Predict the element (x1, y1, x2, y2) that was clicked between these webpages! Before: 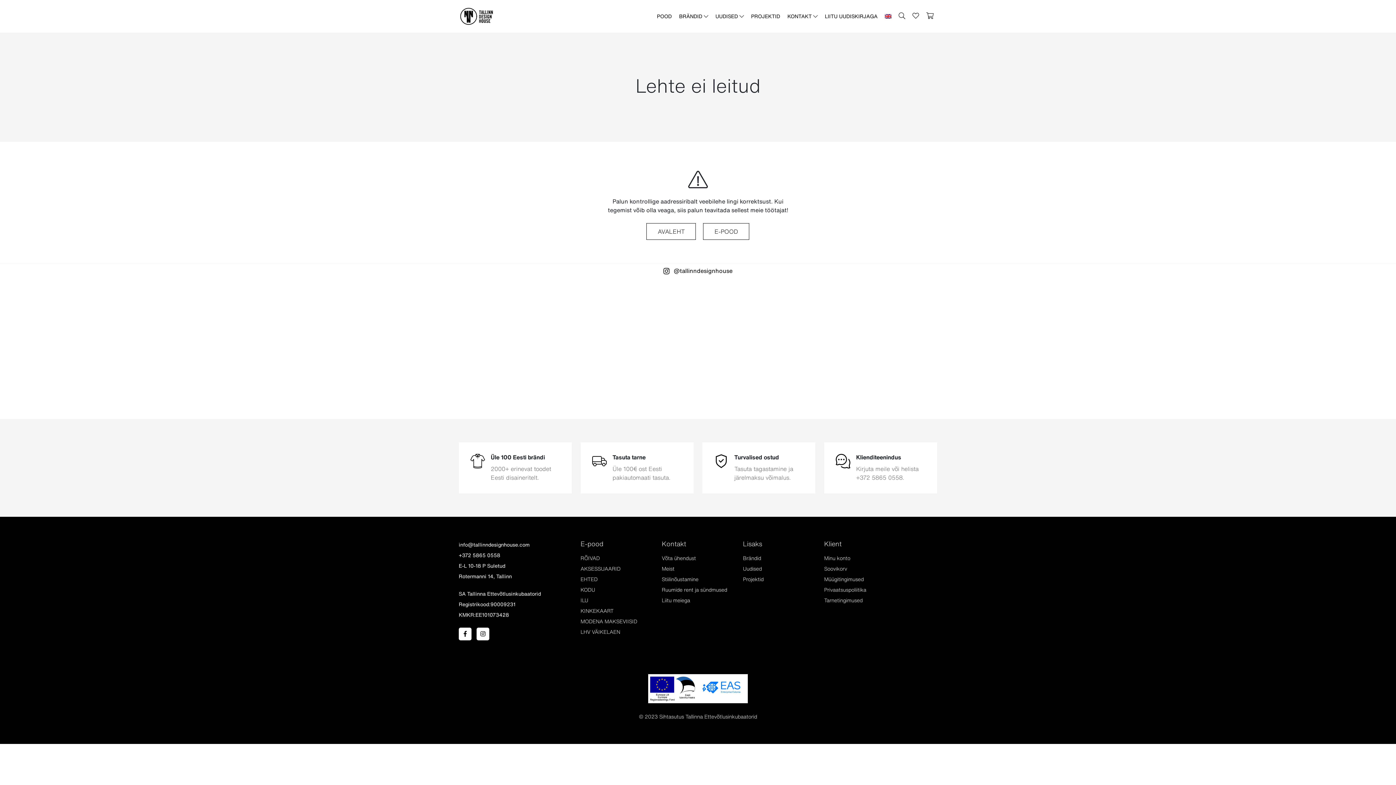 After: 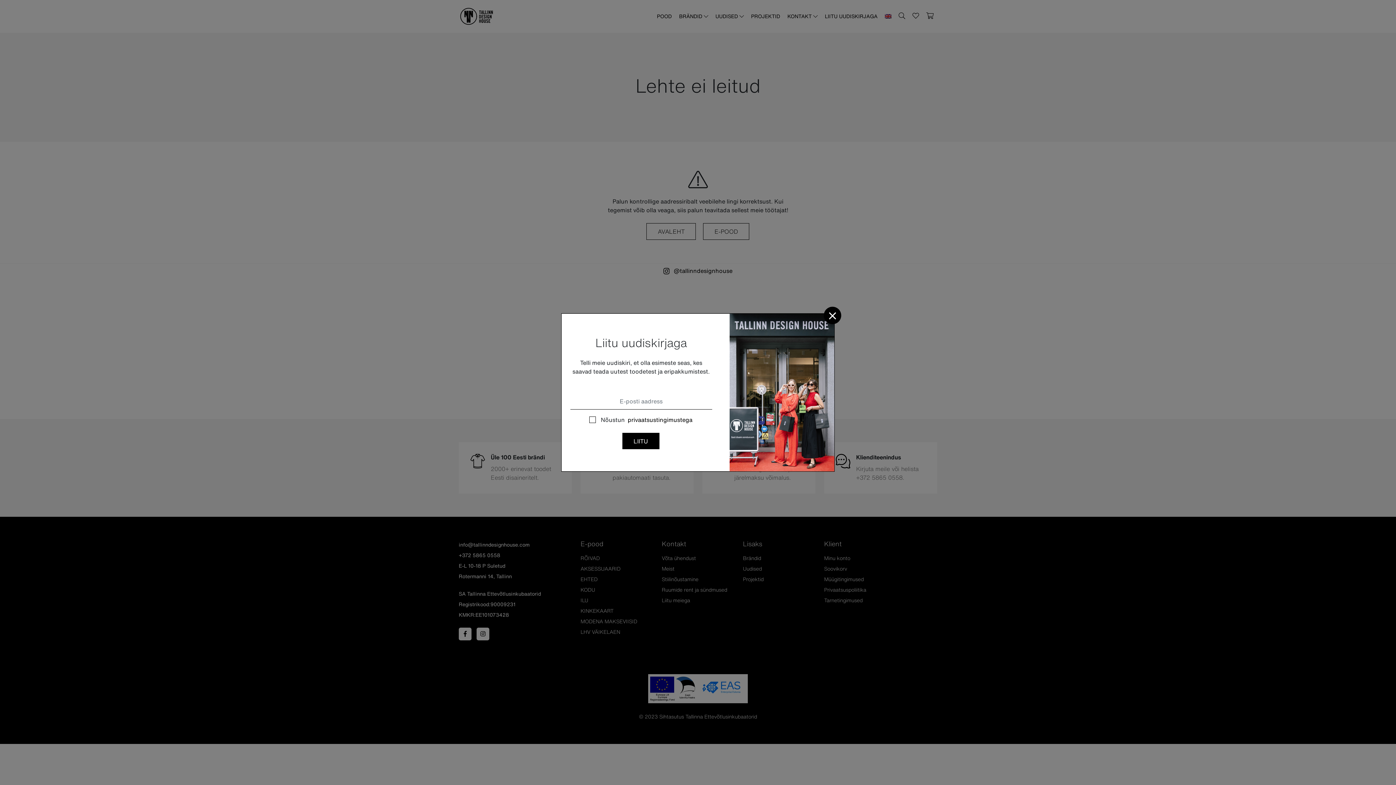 Action: bbox: (458, 627, 471, 640)